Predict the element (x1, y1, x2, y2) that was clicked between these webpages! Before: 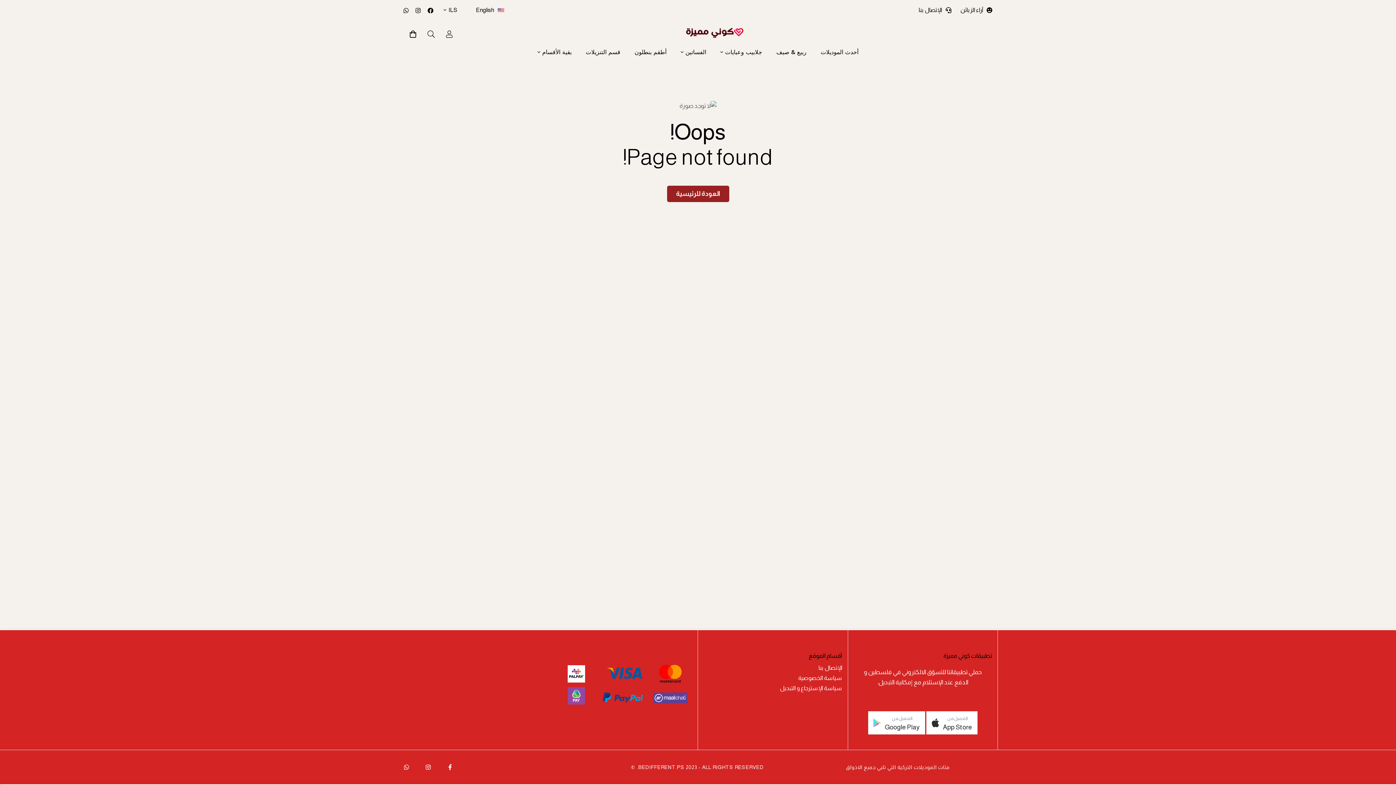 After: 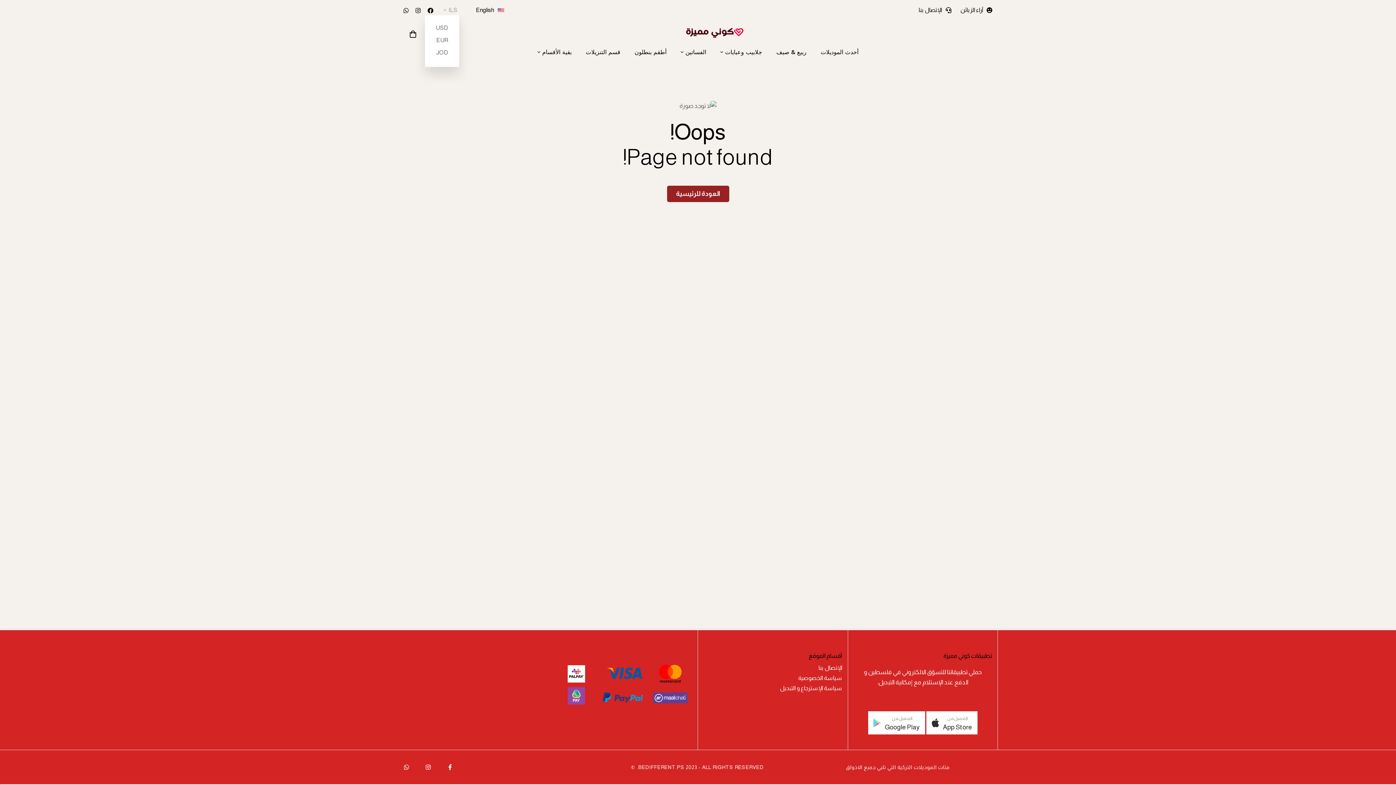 Action: bbox: (443, 4, 459, 15) label: ILS